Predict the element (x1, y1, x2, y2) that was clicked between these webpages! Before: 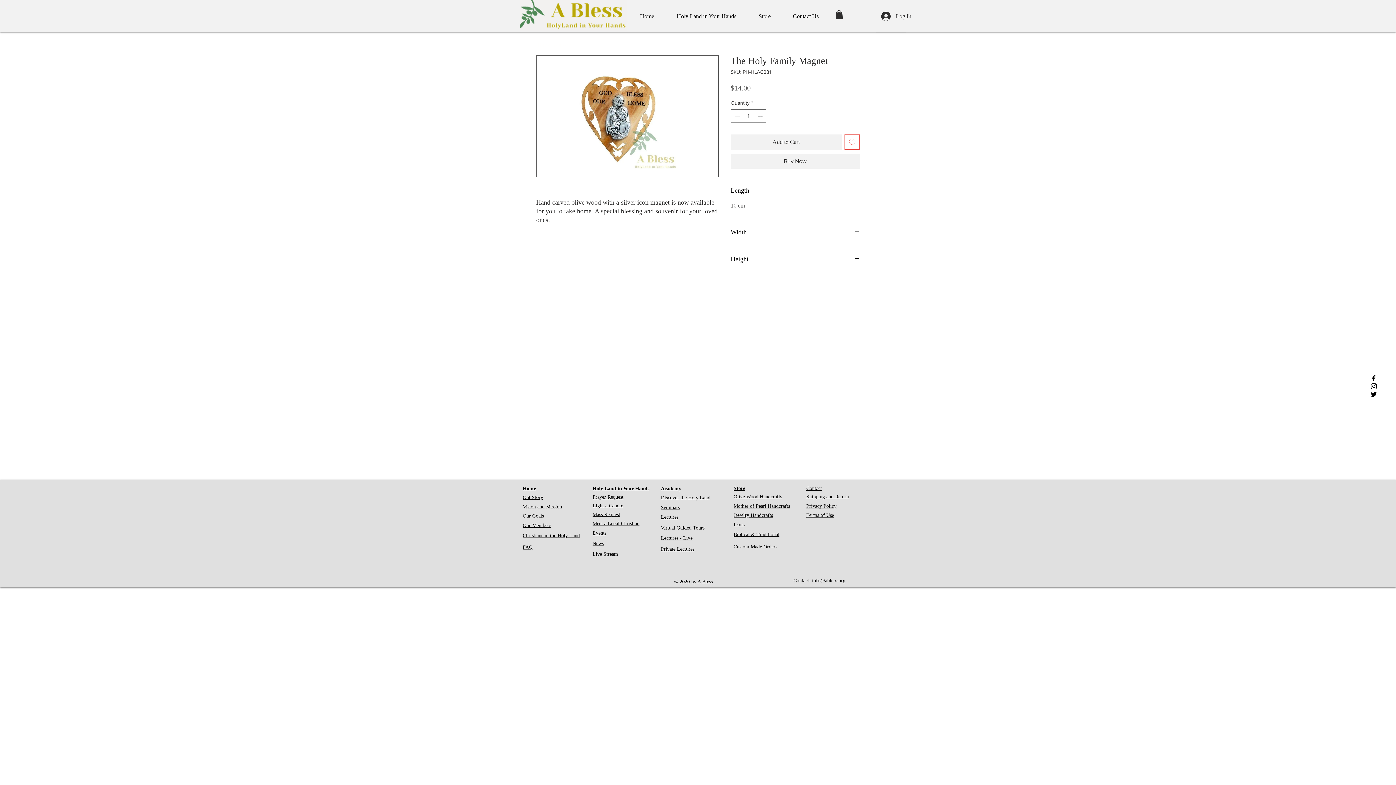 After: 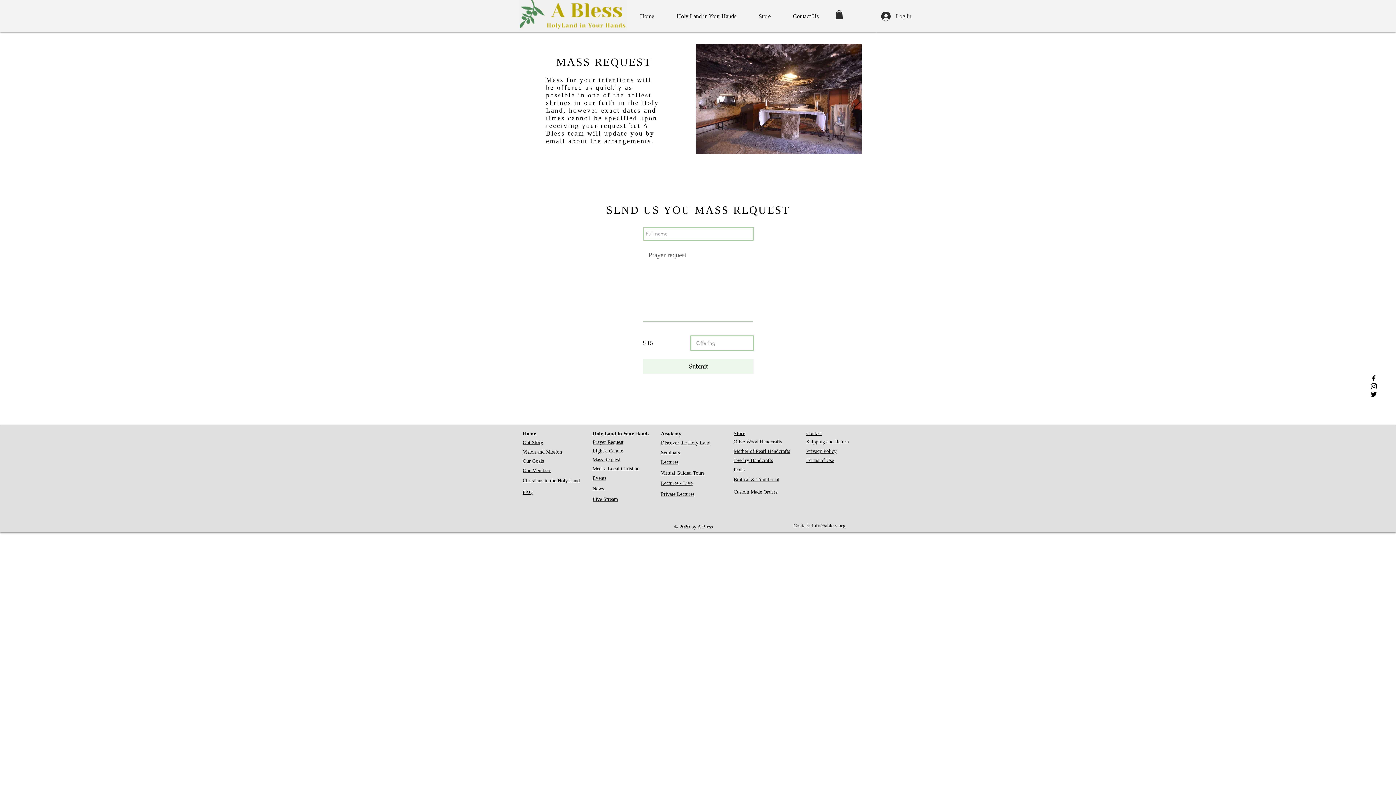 Action: label: Mass Request bbox: (592, 512, 620, 517)